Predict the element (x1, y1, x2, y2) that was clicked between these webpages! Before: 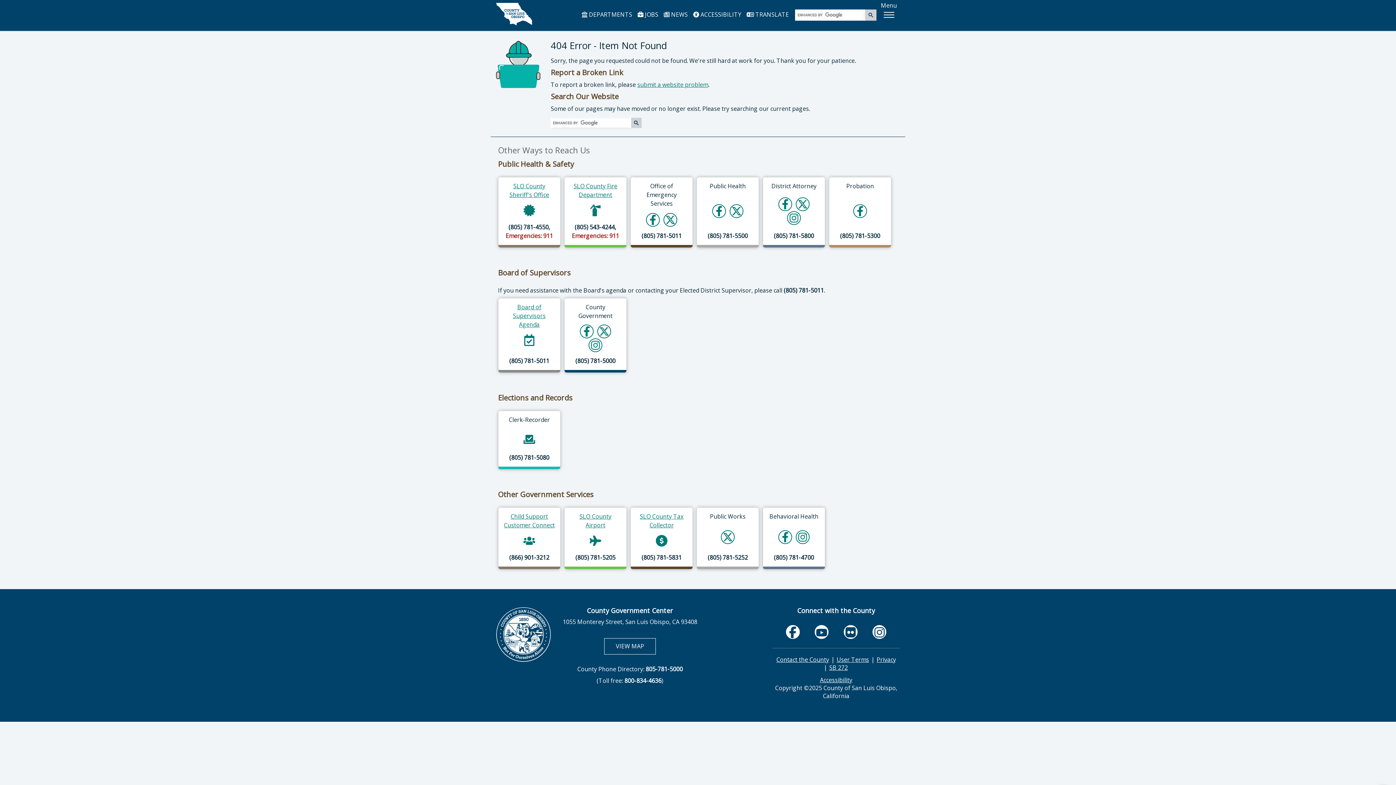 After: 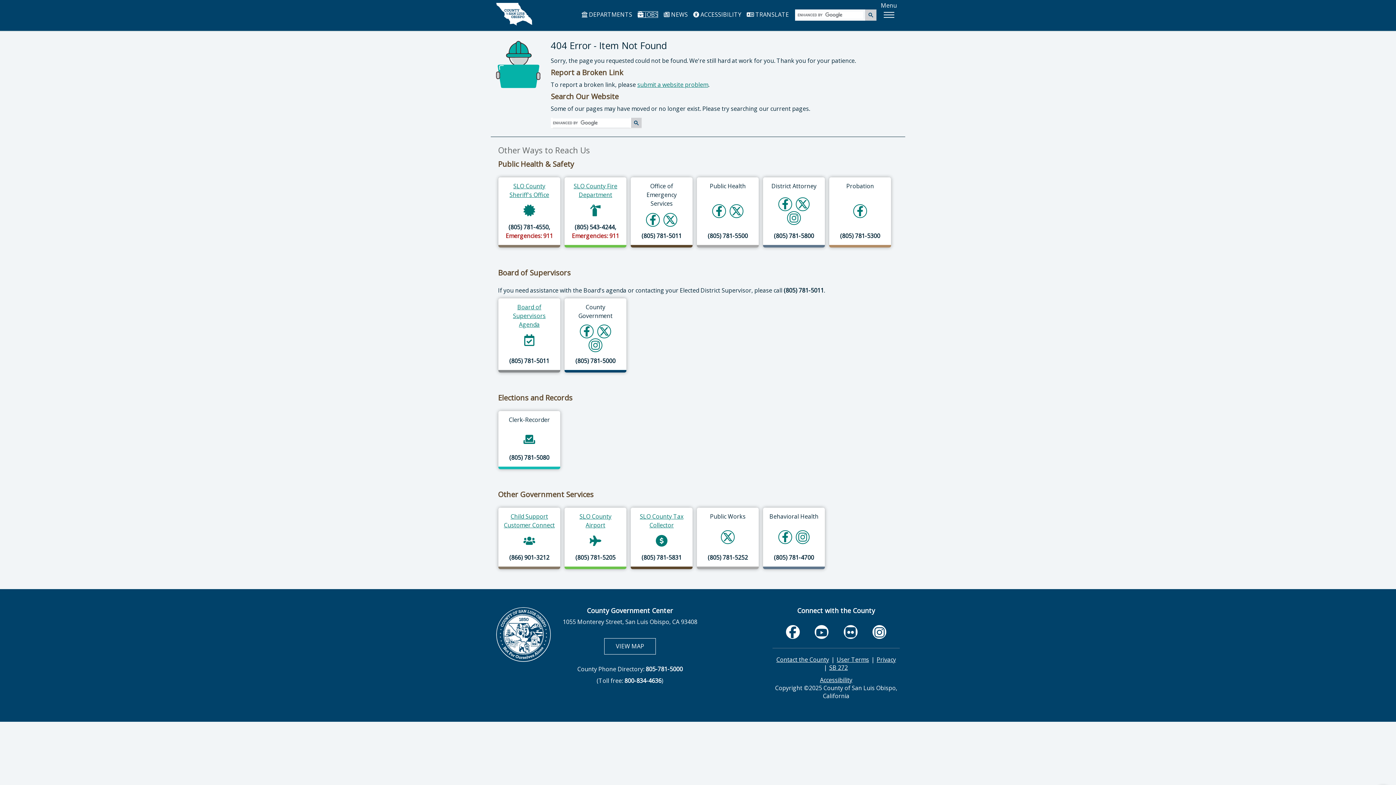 Action: label:  JOBS bbox: (637, 10, 658, 18)